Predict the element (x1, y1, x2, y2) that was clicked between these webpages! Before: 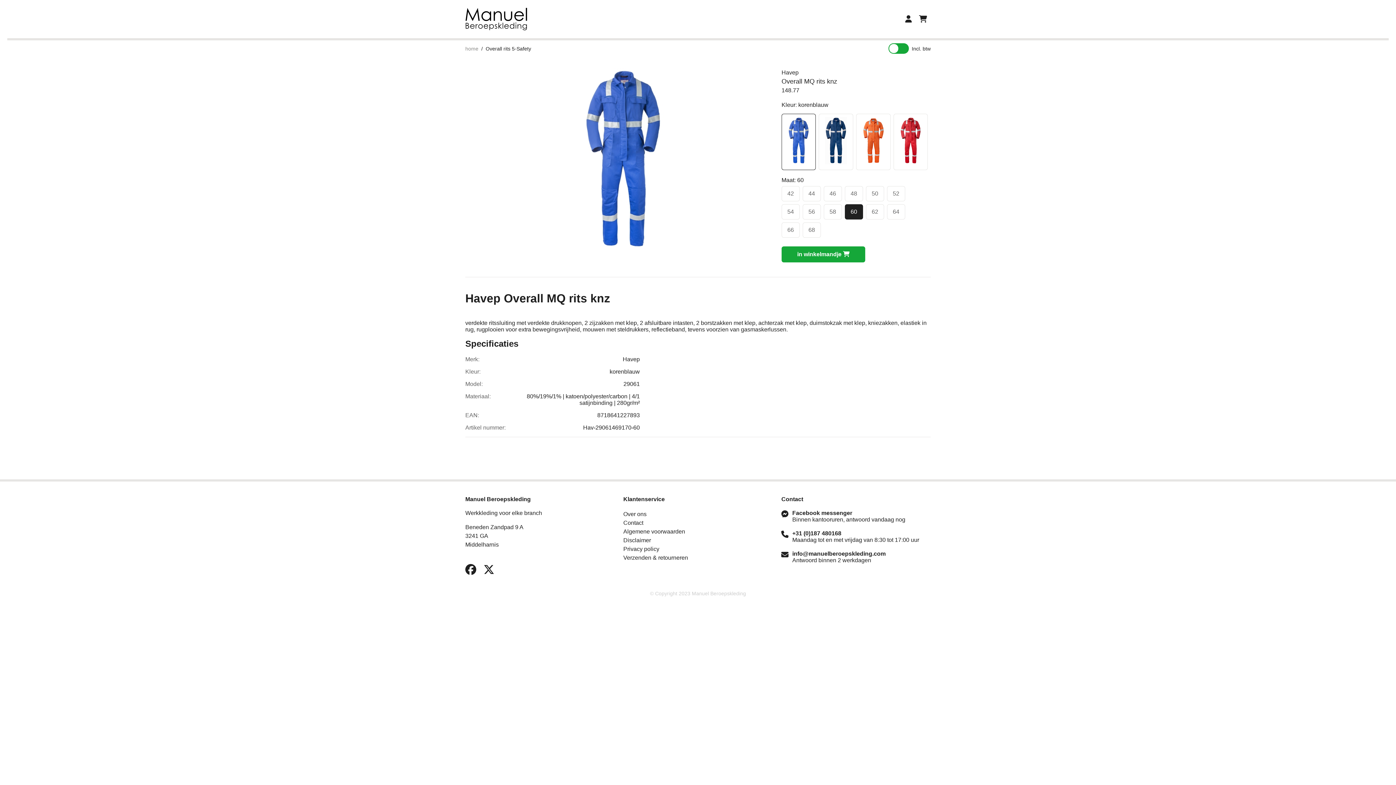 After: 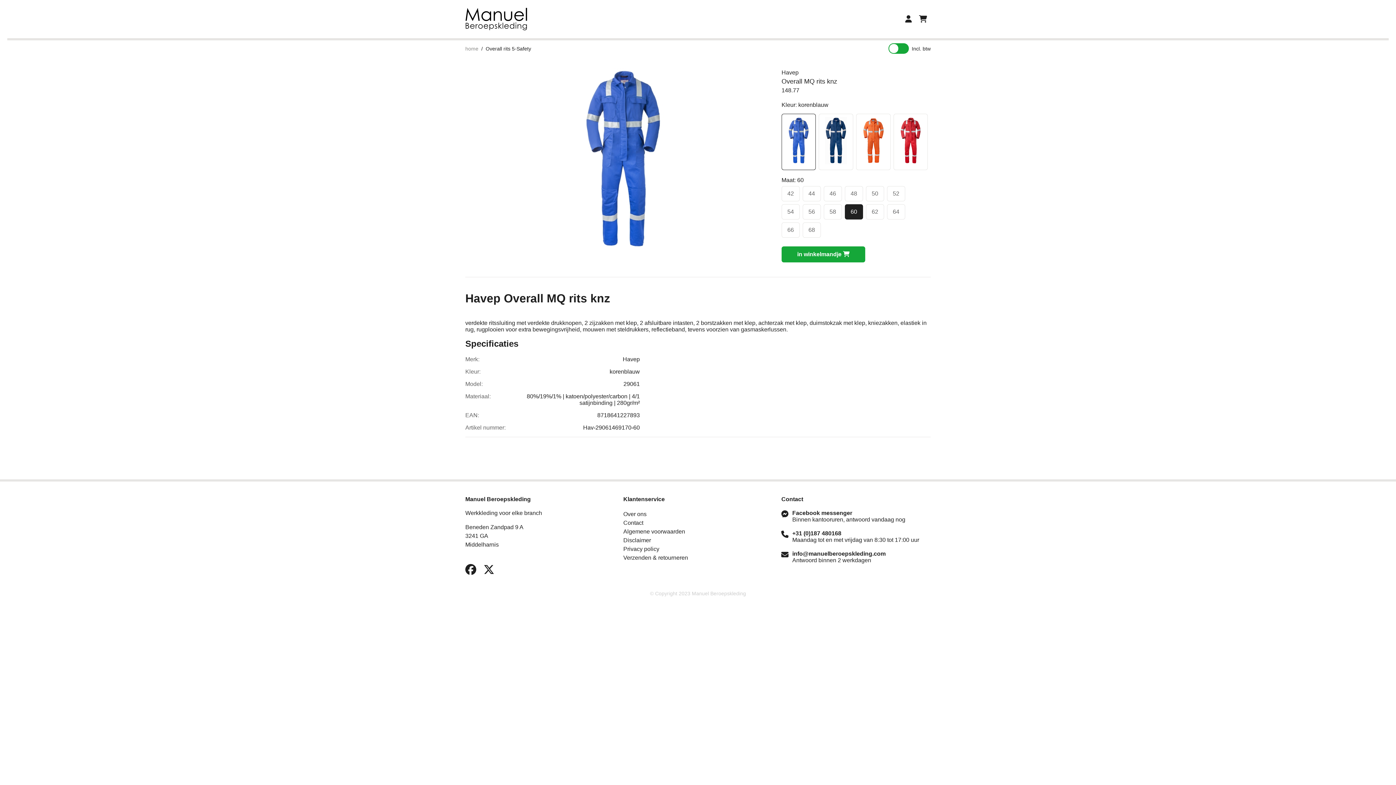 Action: bbox: (483, 568, 501, 574)